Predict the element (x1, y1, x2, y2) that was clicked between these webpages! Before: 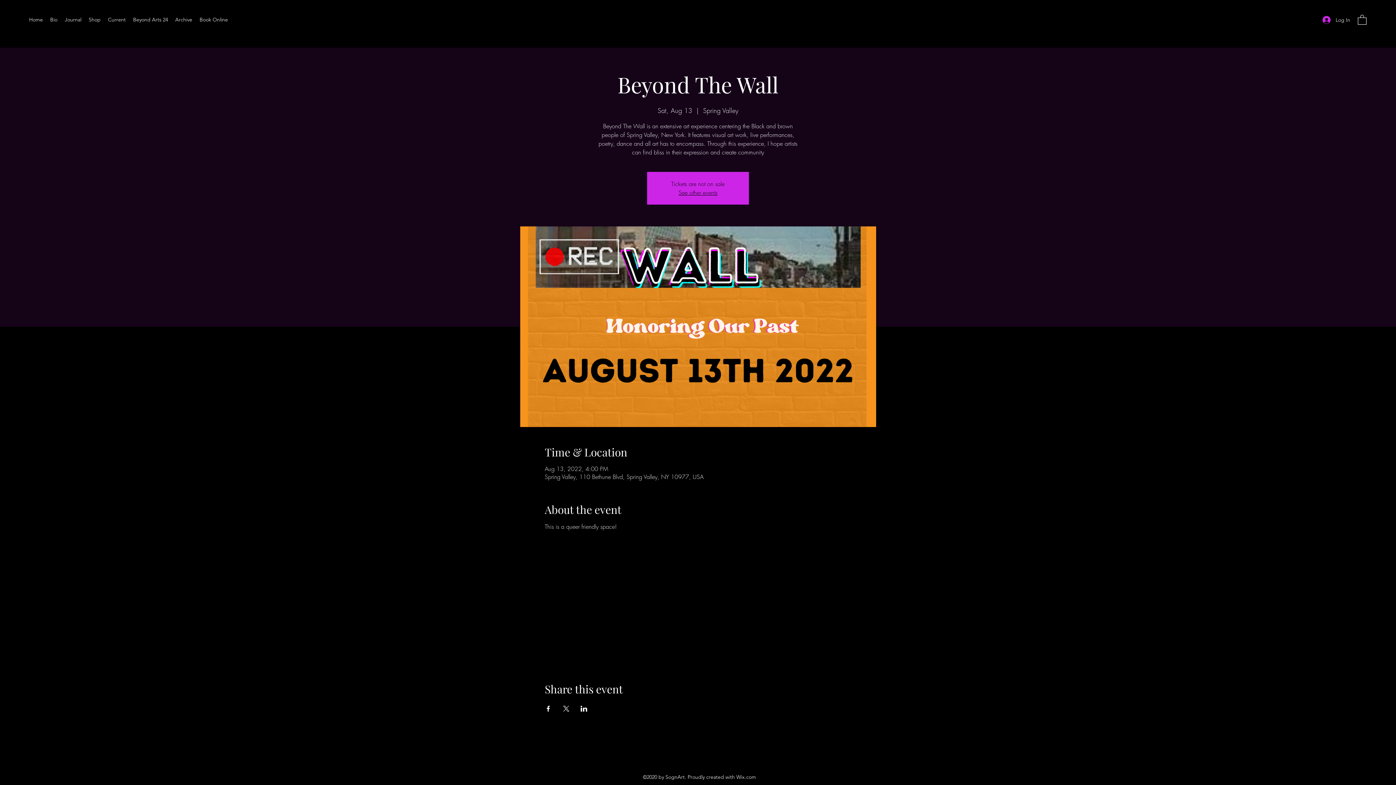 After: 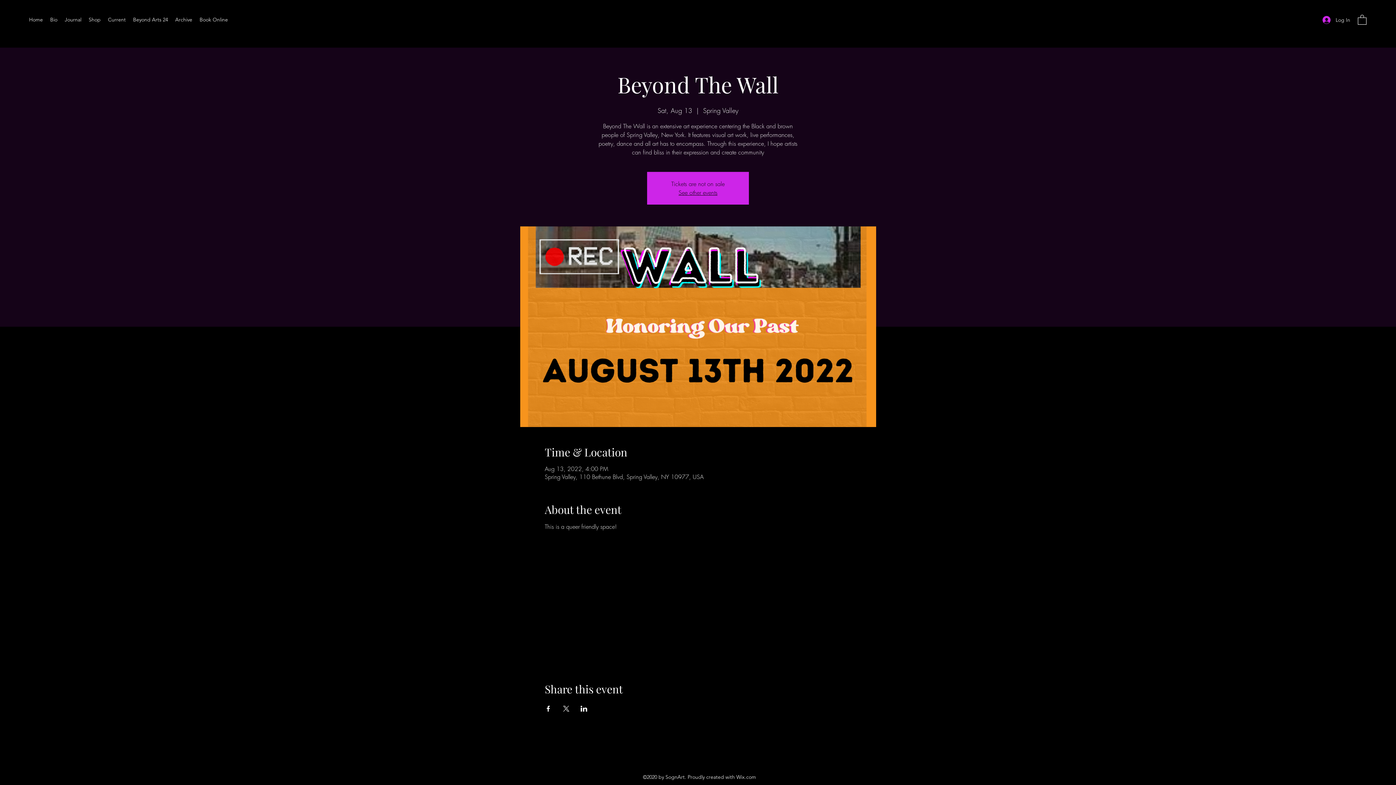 Action: bbox: (562, 706, 569, 711) label: Share event on X